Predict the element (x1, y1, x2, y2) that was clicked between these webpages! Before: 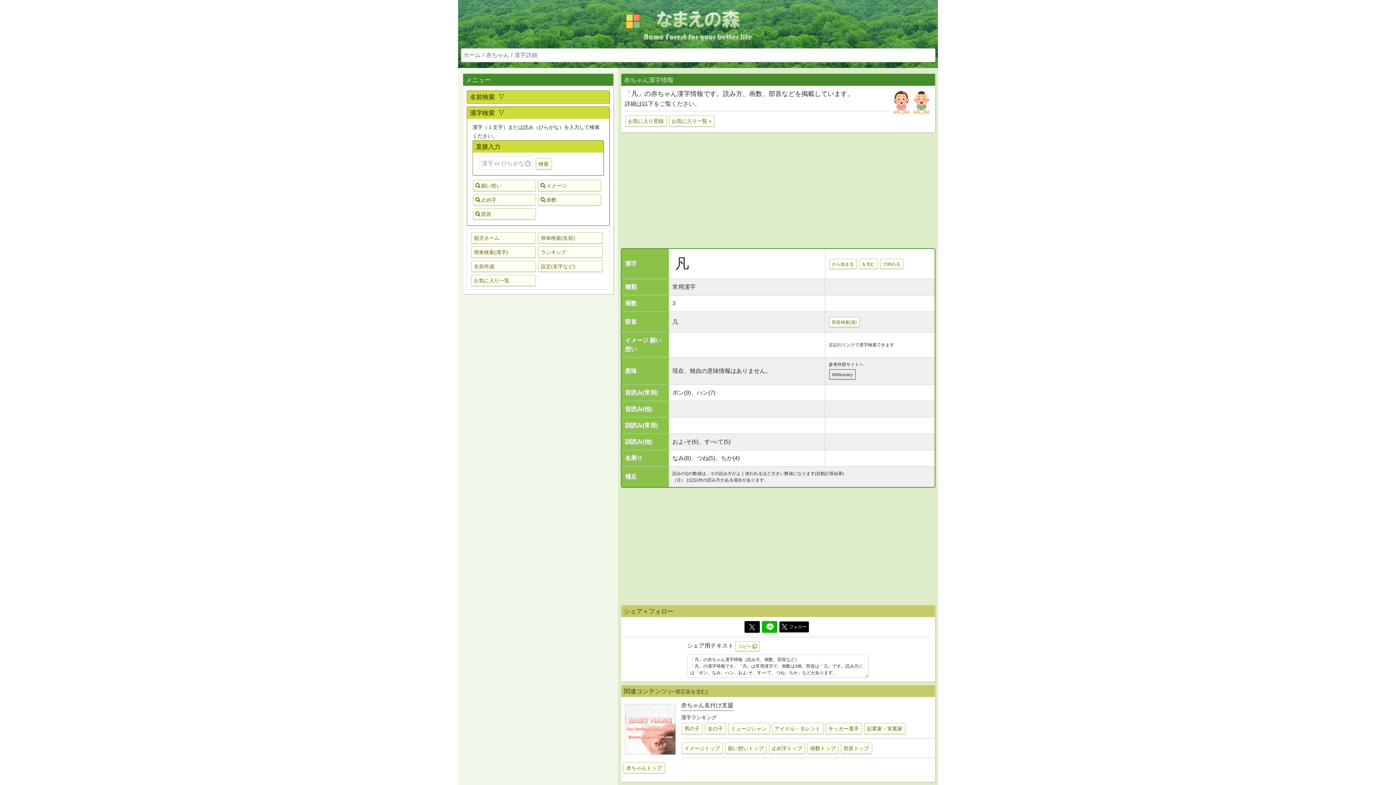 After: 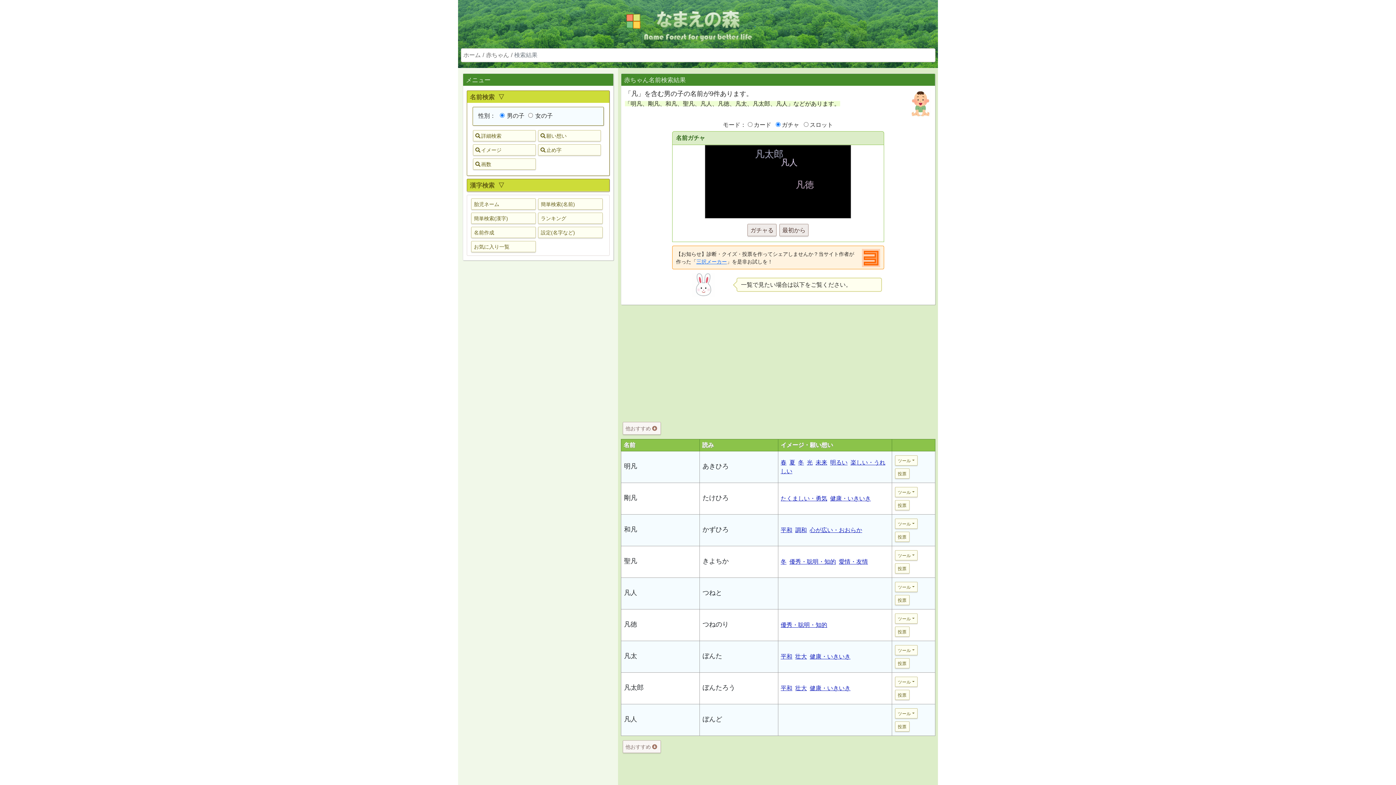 Action: bbox: (859, 258, 878, 269) label: を含む